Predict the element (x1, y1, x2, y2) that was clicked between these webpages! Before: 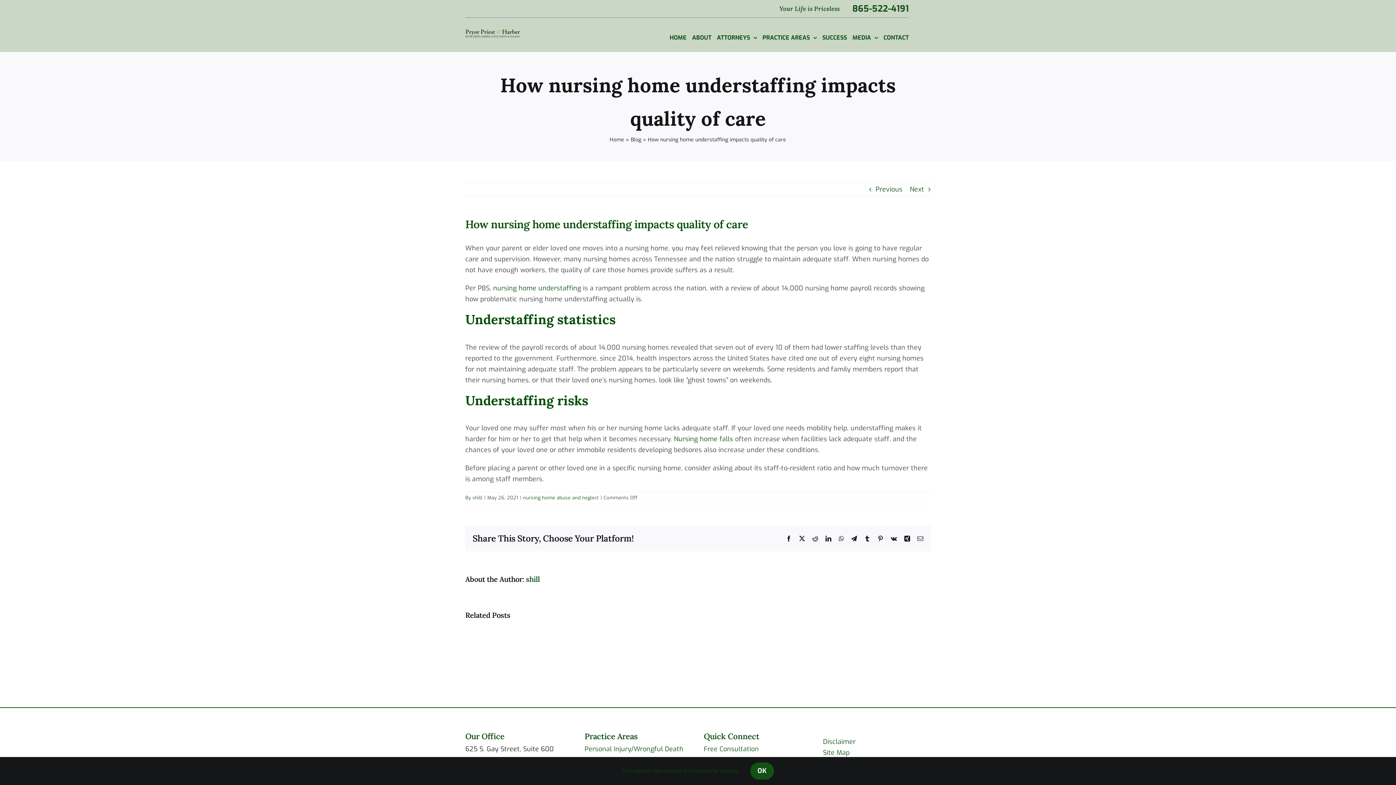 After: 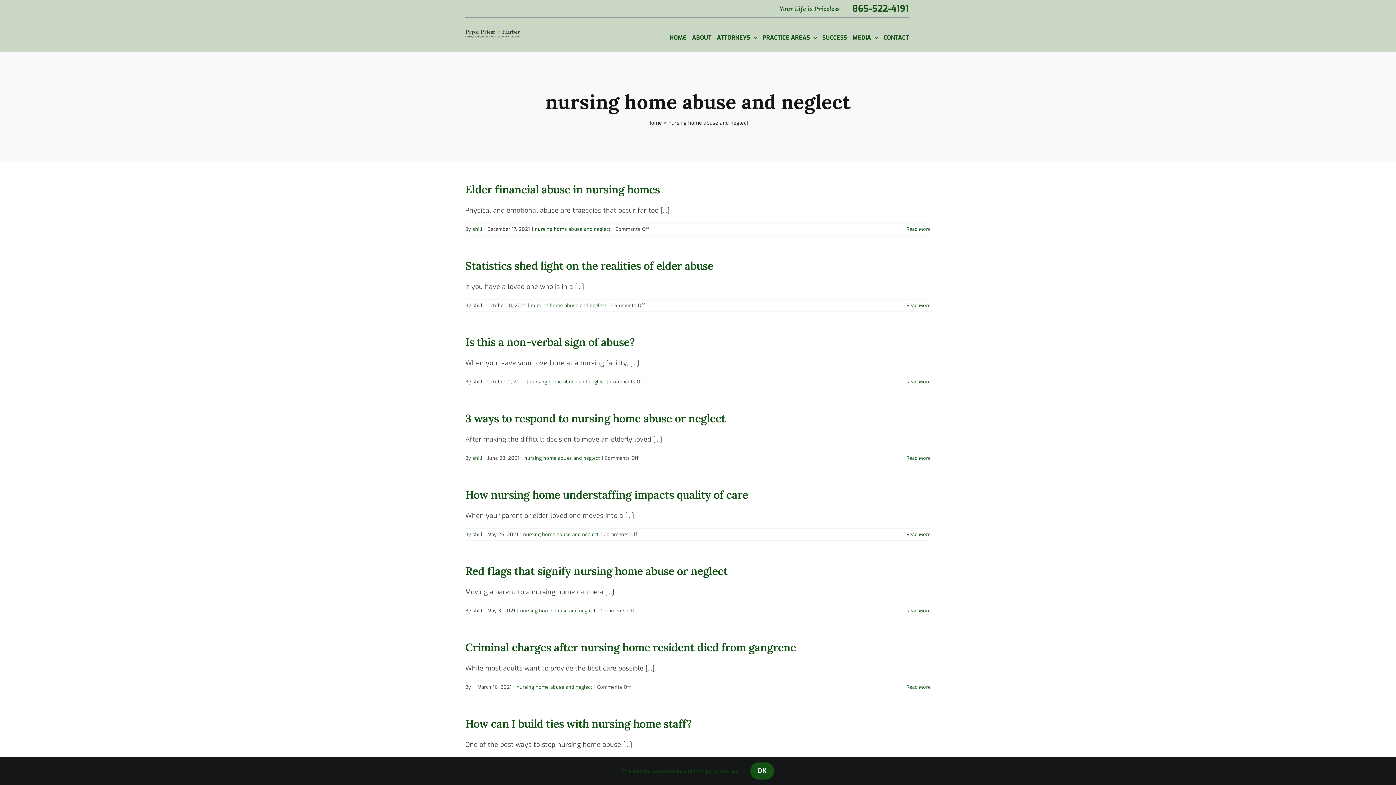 Action: label: nursing home abuse and neglect bbox: (523, 494, 598, 501)